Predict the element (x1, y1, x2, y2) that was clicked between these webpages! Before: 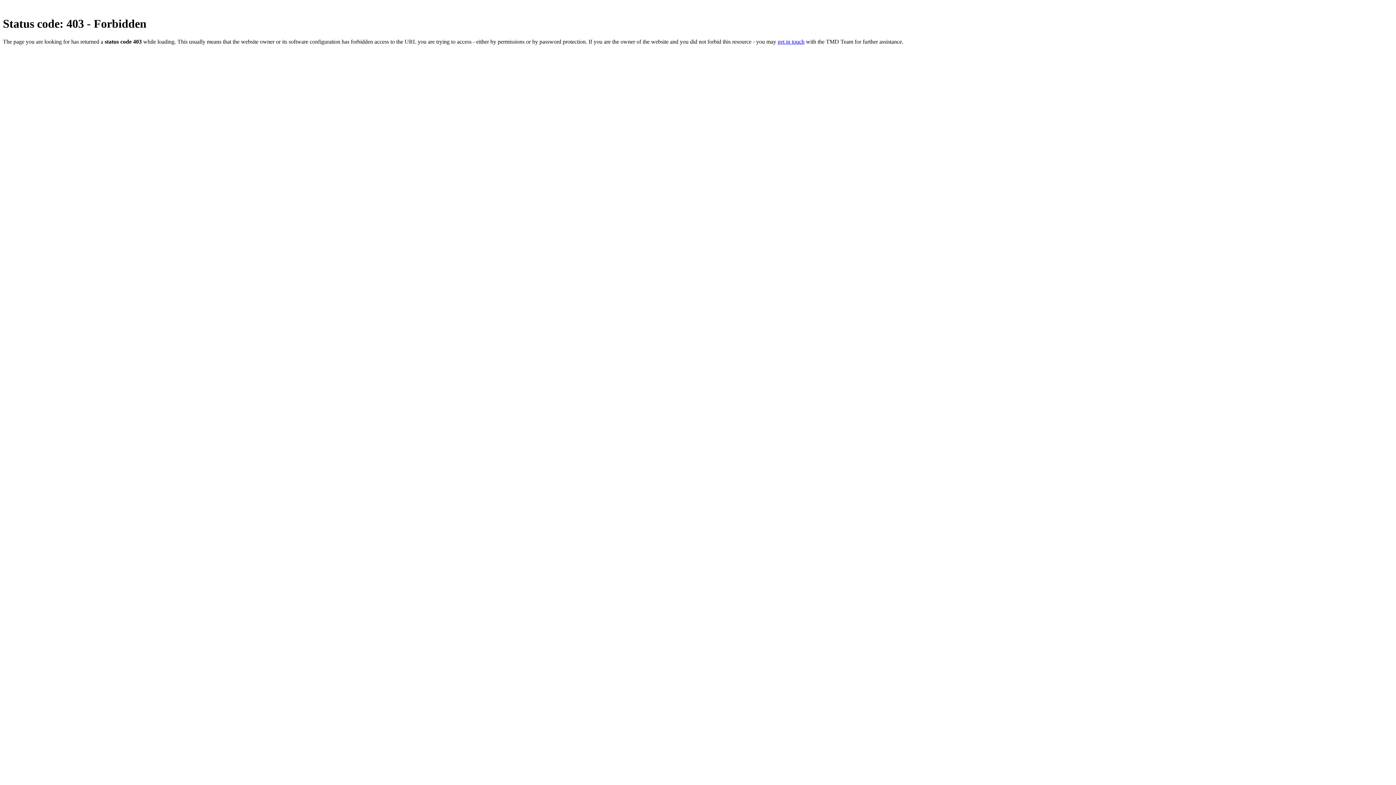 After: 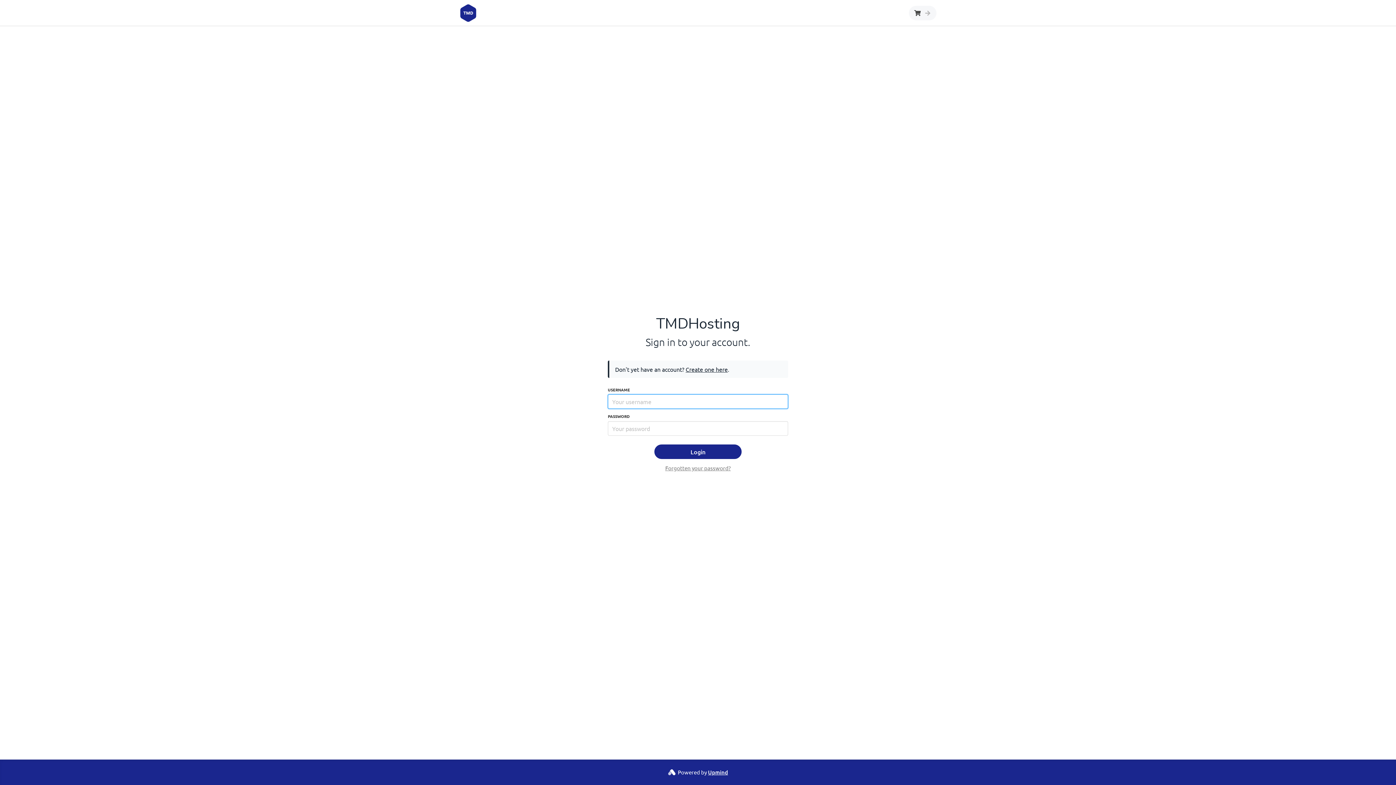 Action: label: get in touch bbox: (777, 38, 804, 44)